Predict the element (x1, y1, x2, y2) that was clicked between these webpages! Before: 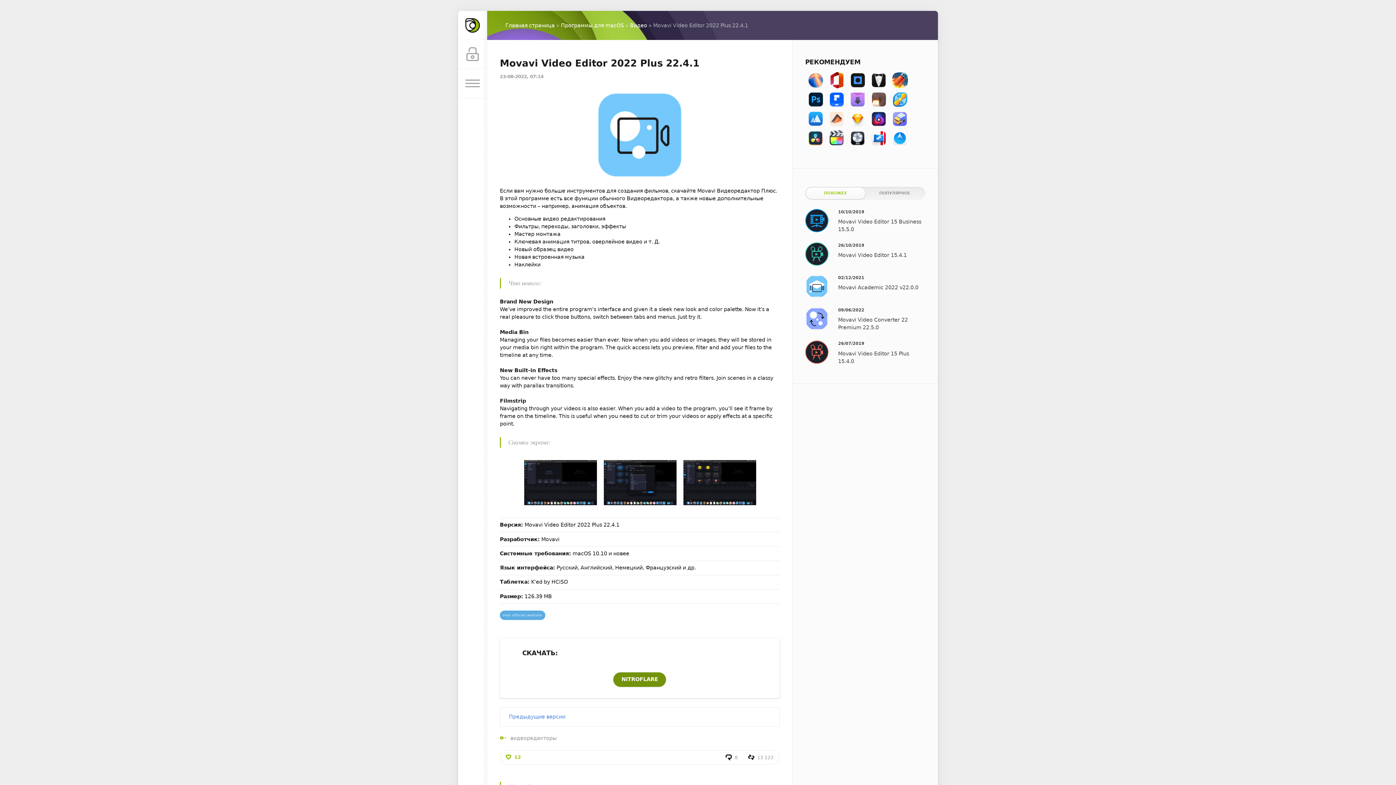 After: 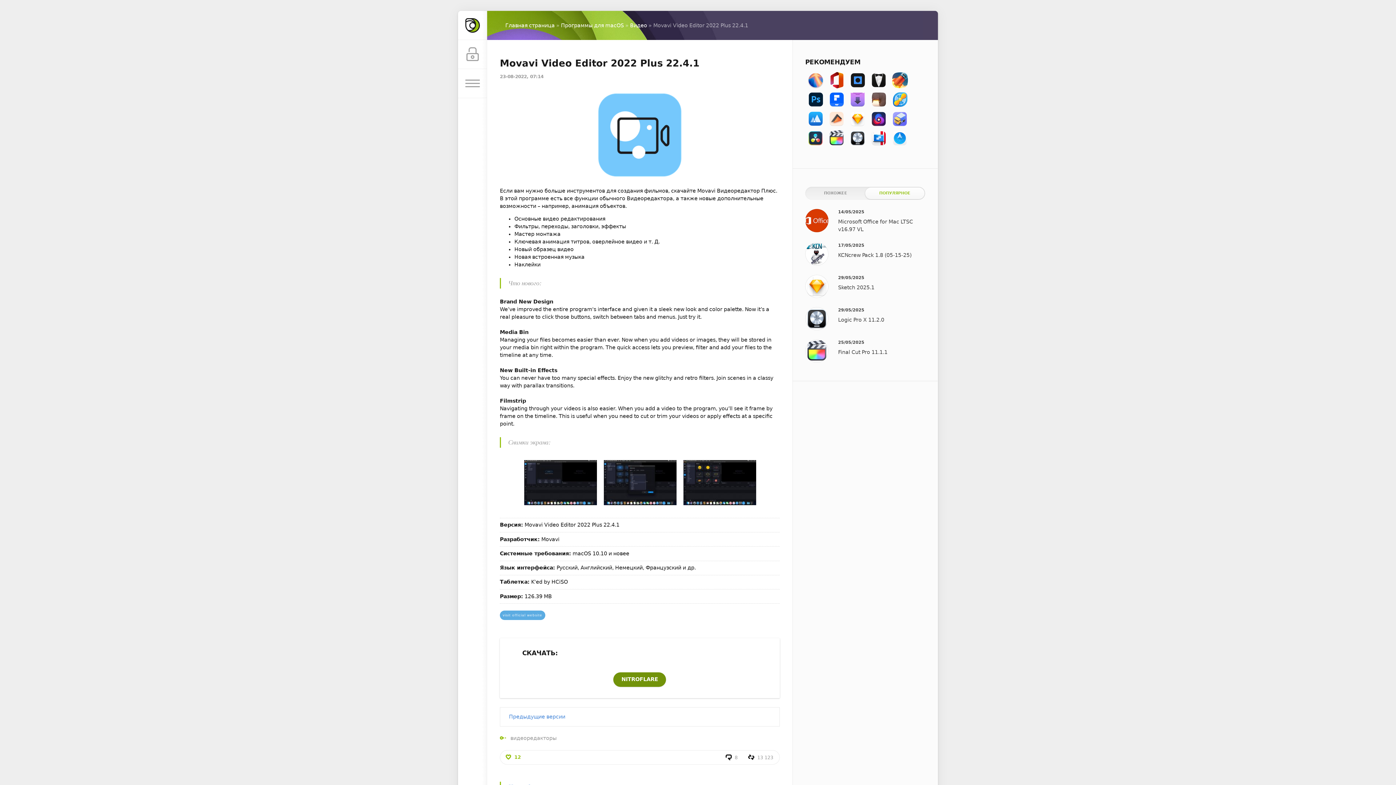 Action: label: ПОПУЛЯРНОЕ bbox: (865, 187, 924, 199)